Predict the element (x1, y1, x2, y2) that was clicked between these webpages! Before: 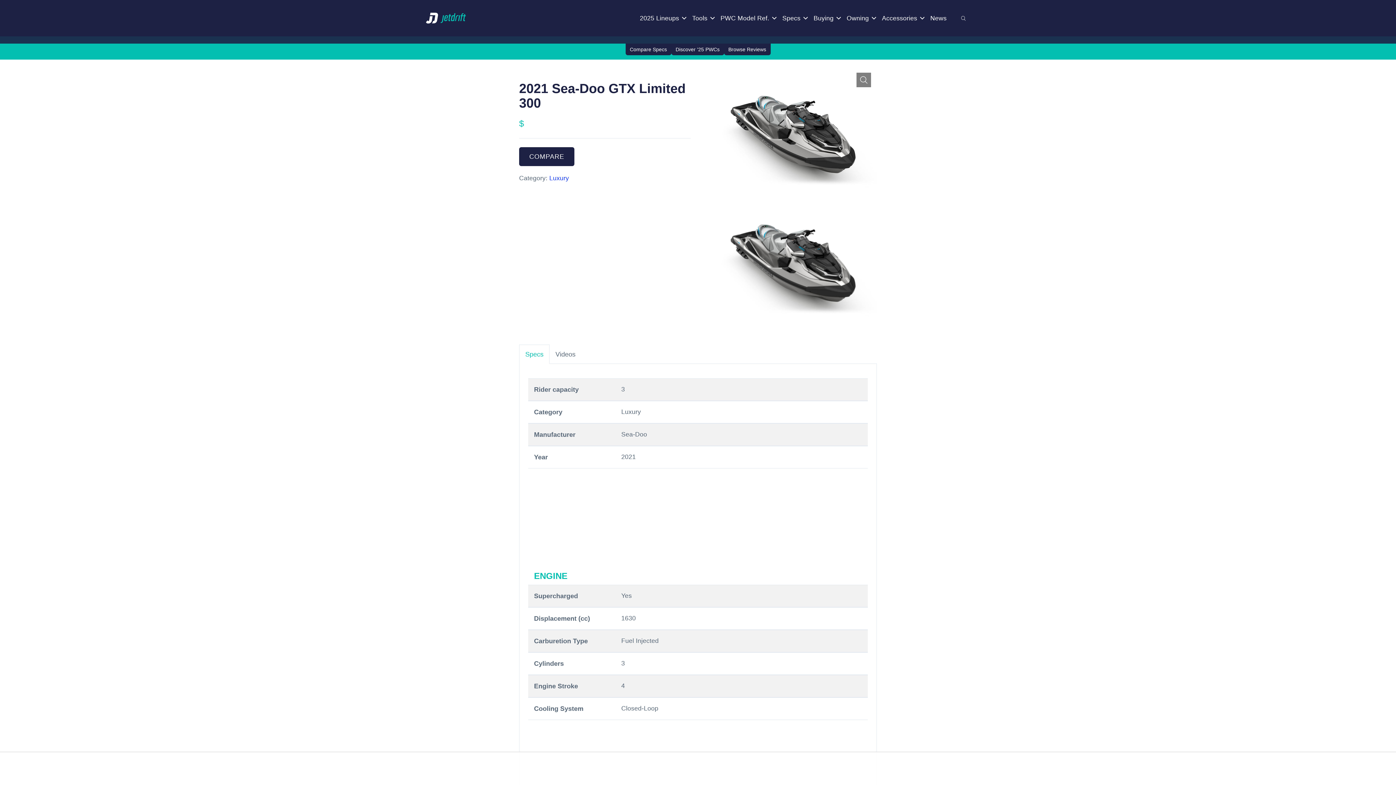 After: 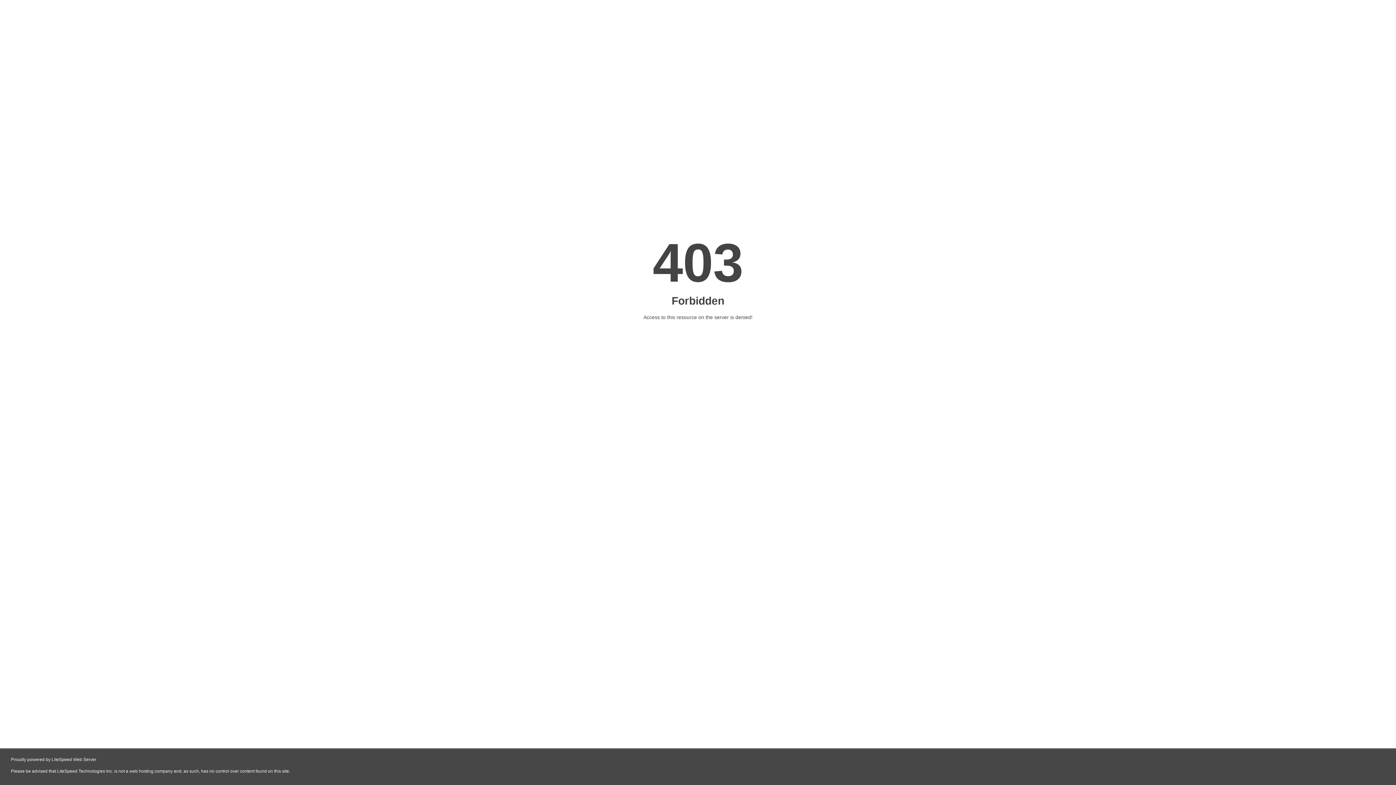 Action: label: Discover '25 PWCs bbox: (671, 43, 724, 55)